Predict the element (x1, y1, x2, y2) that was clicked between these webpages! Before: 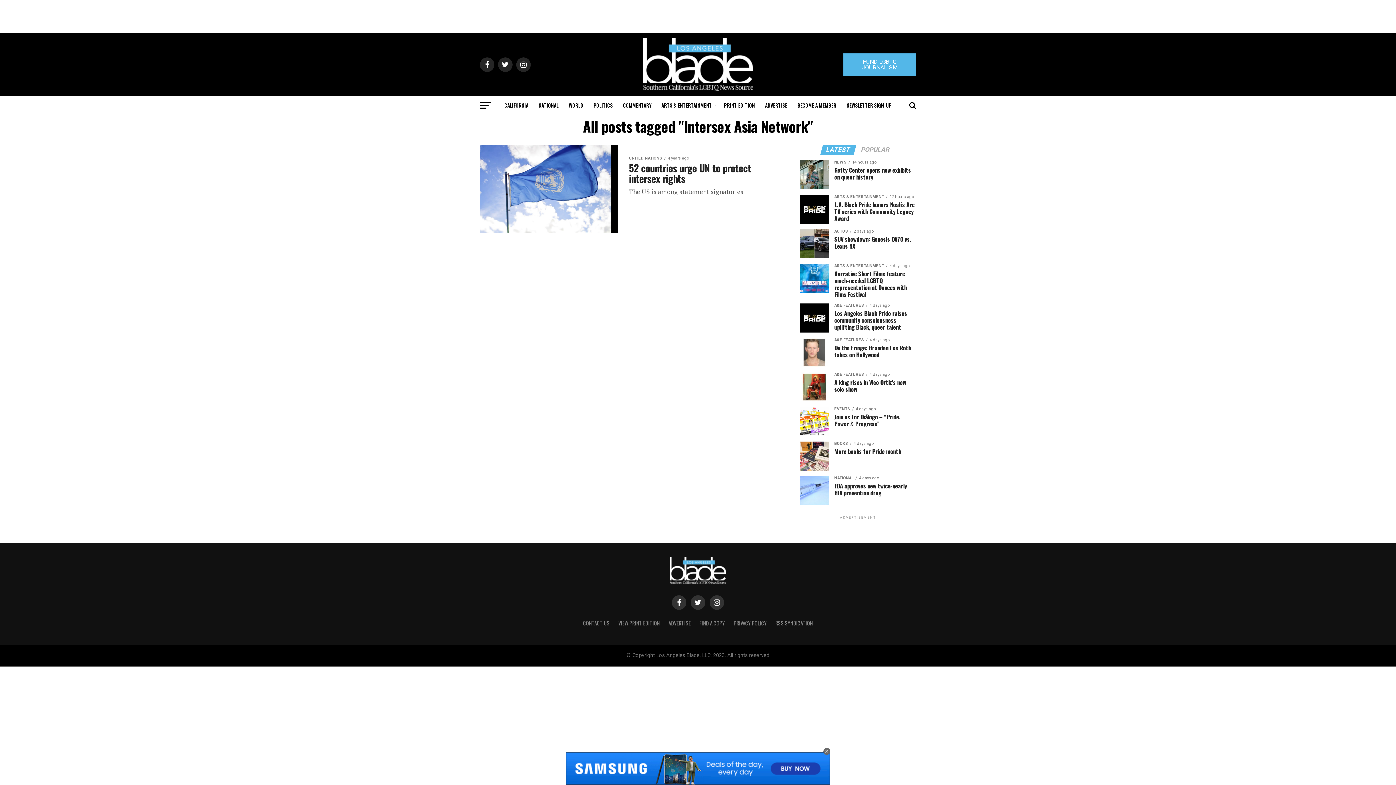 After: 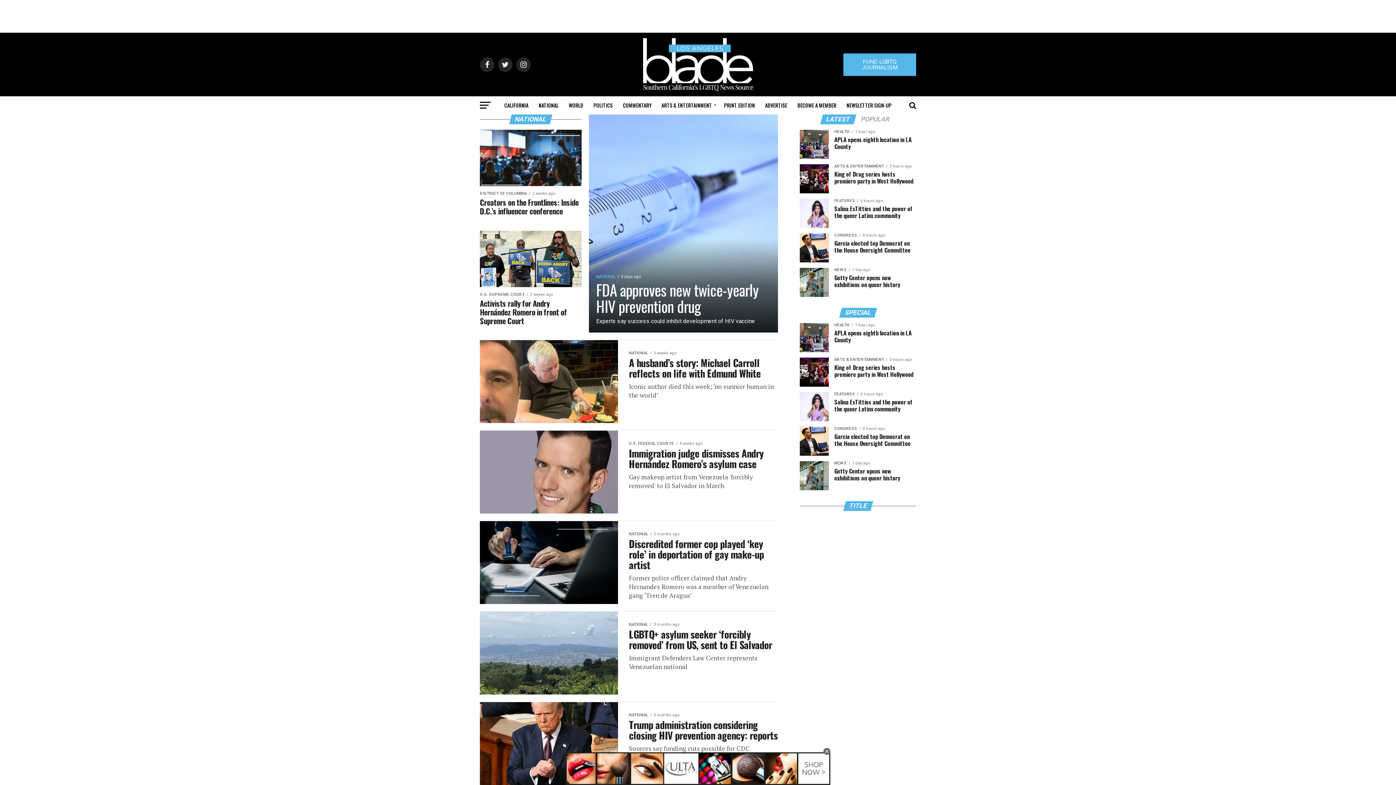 Action: bbox: (534, 96, 563, 114) label: NATIONAL